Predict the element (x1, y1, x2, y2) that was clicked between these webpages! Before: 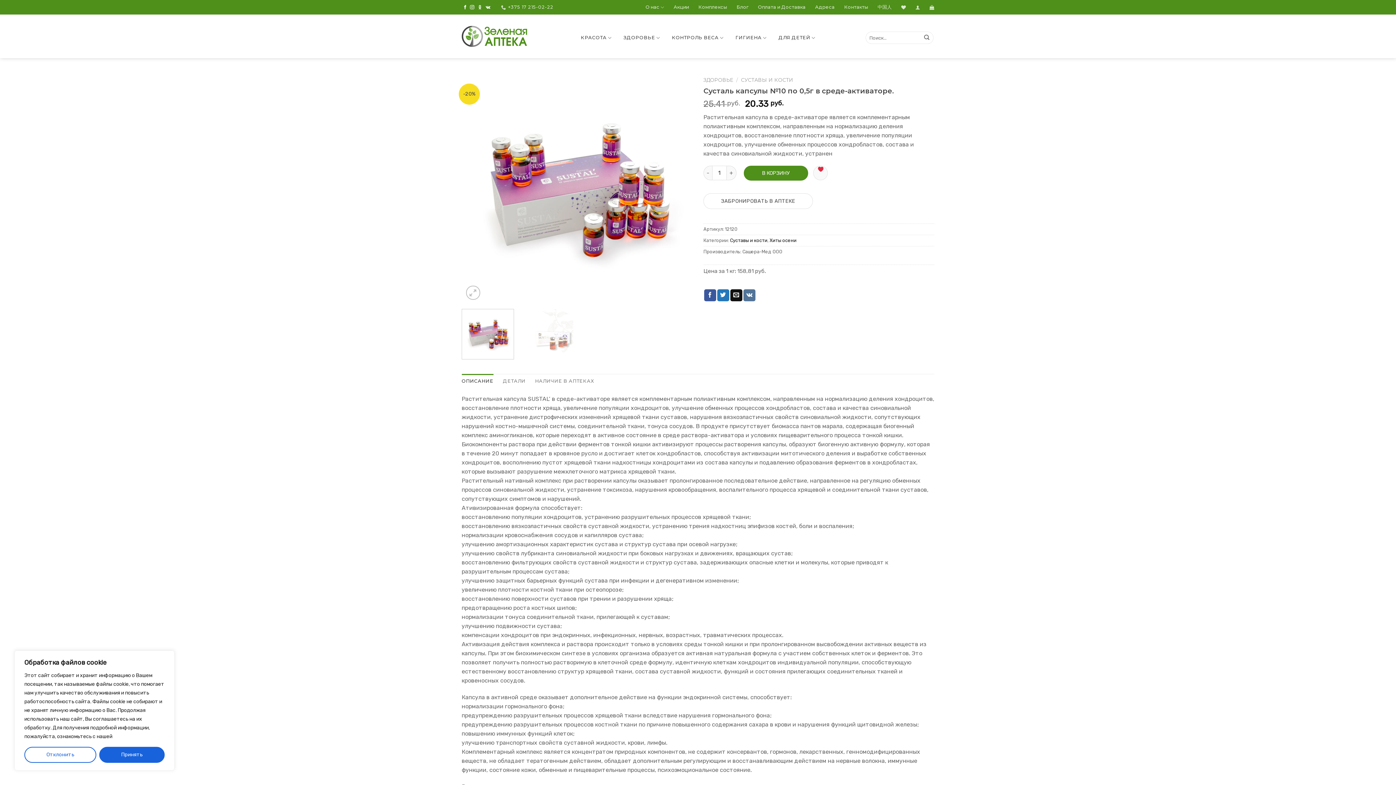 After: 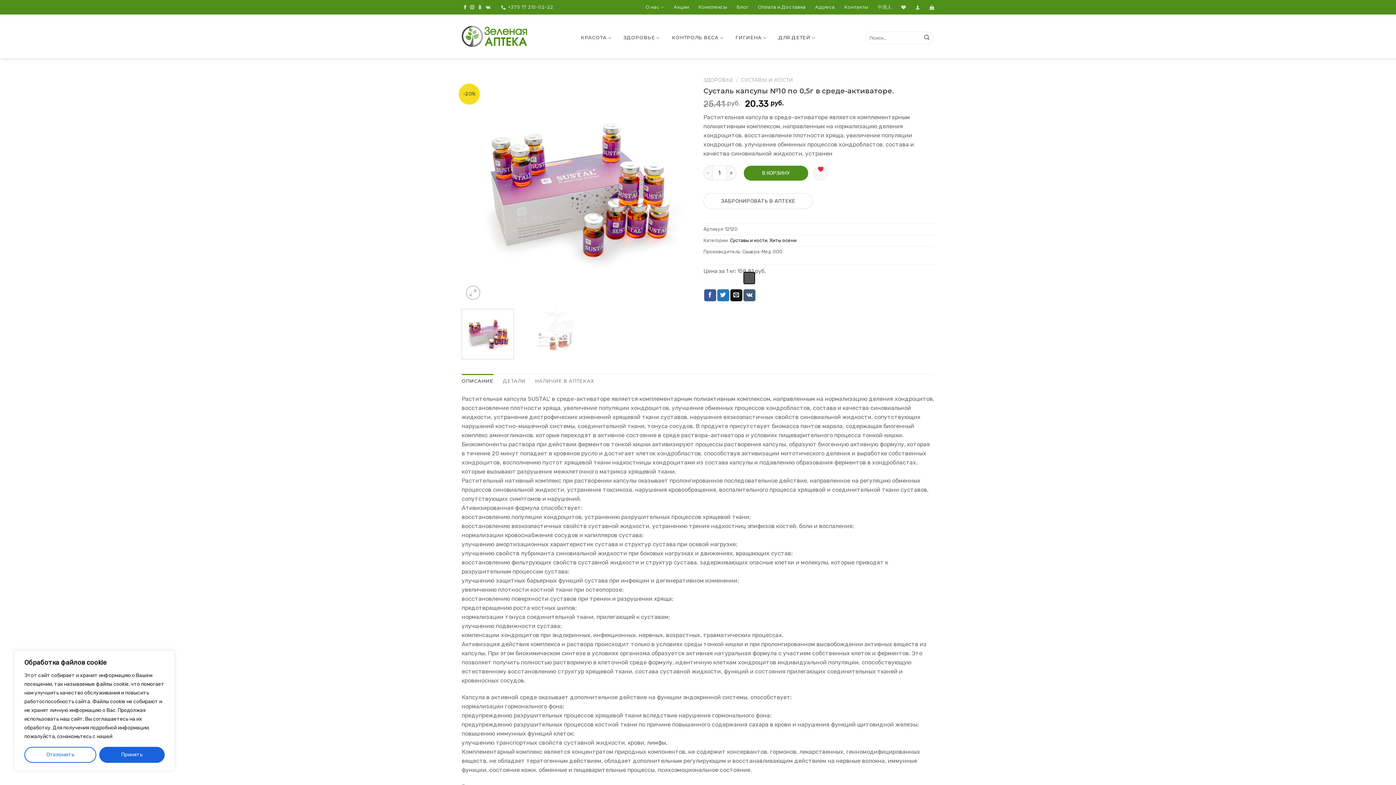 Action: bbox: (743, 289, 755, 301)